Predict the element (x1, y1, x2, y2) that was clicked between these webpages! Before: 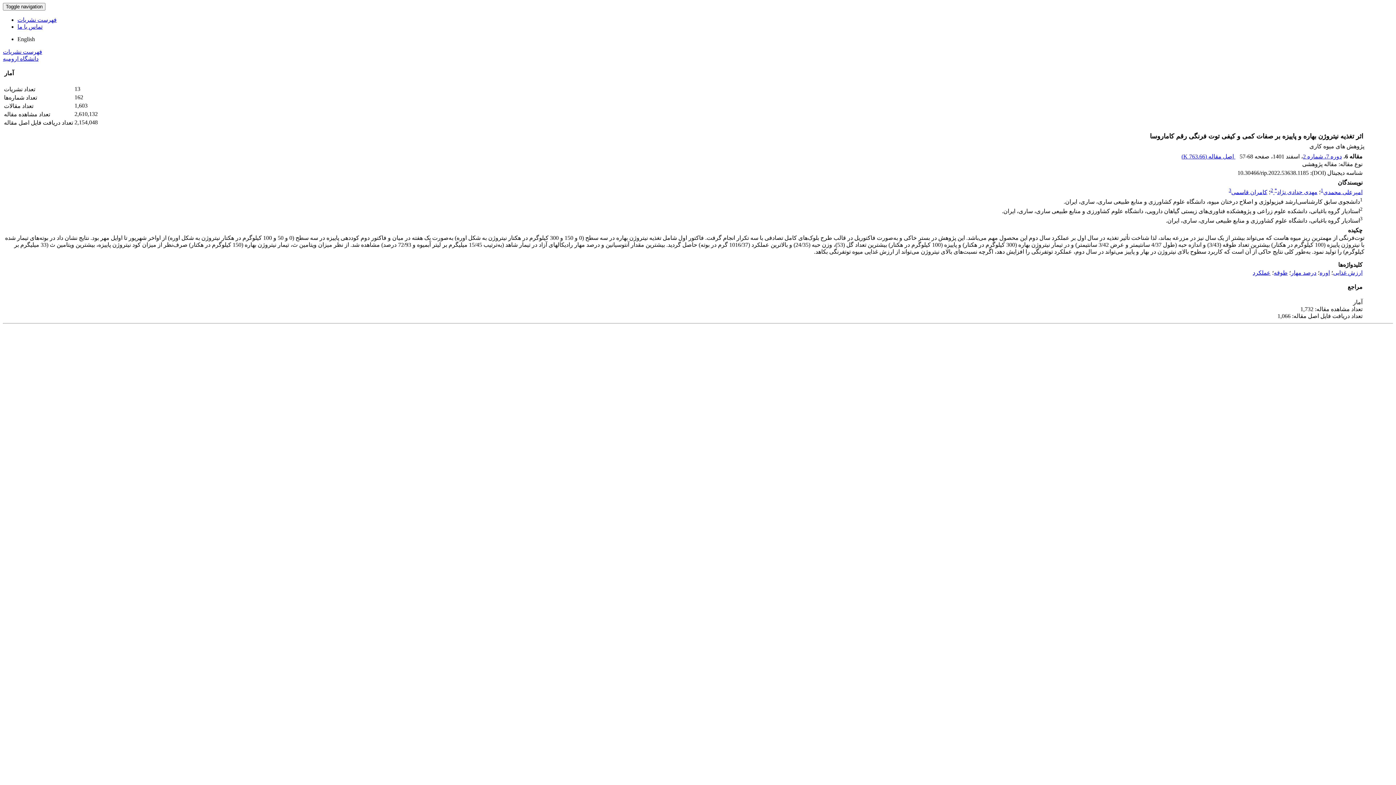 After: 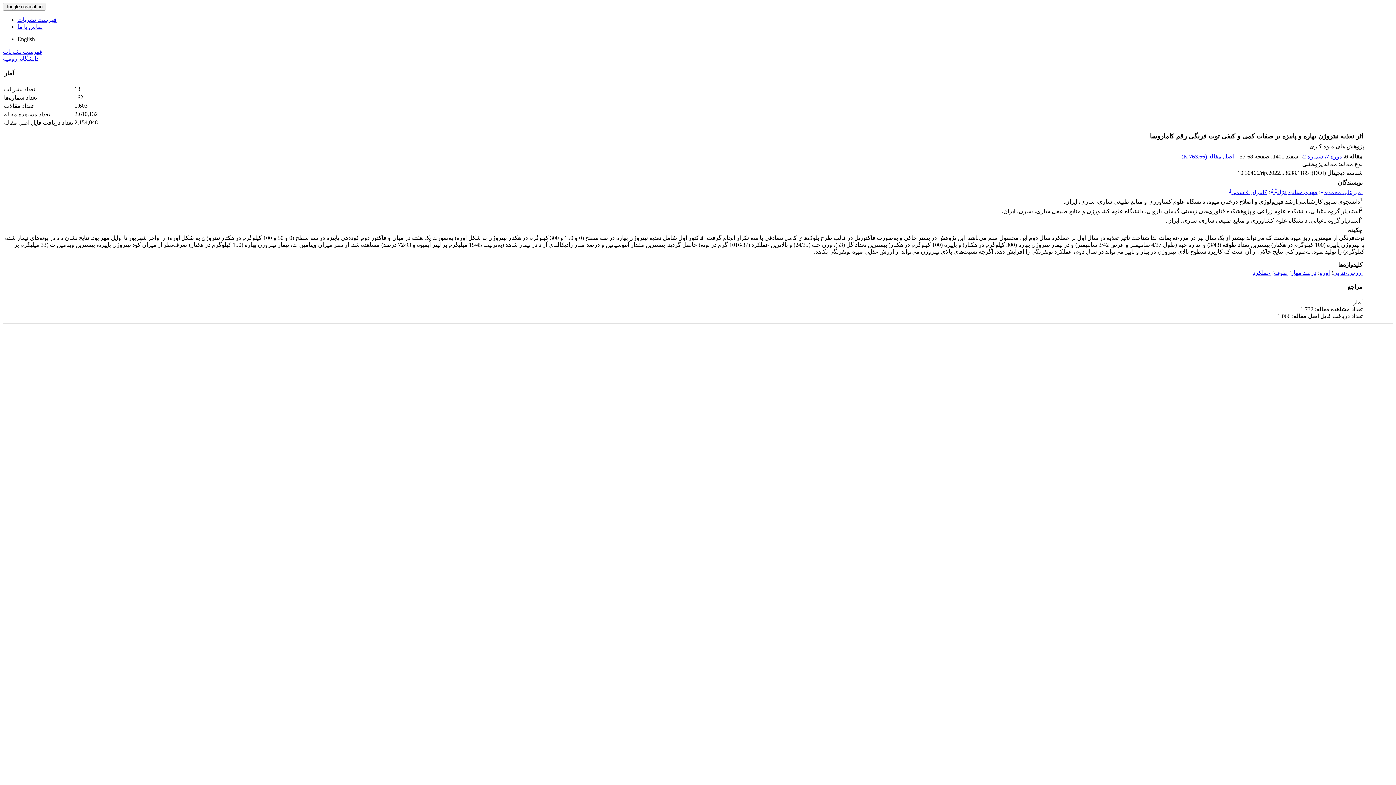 Action: label: 2 bbox: (1270, 187, 1273, 192)